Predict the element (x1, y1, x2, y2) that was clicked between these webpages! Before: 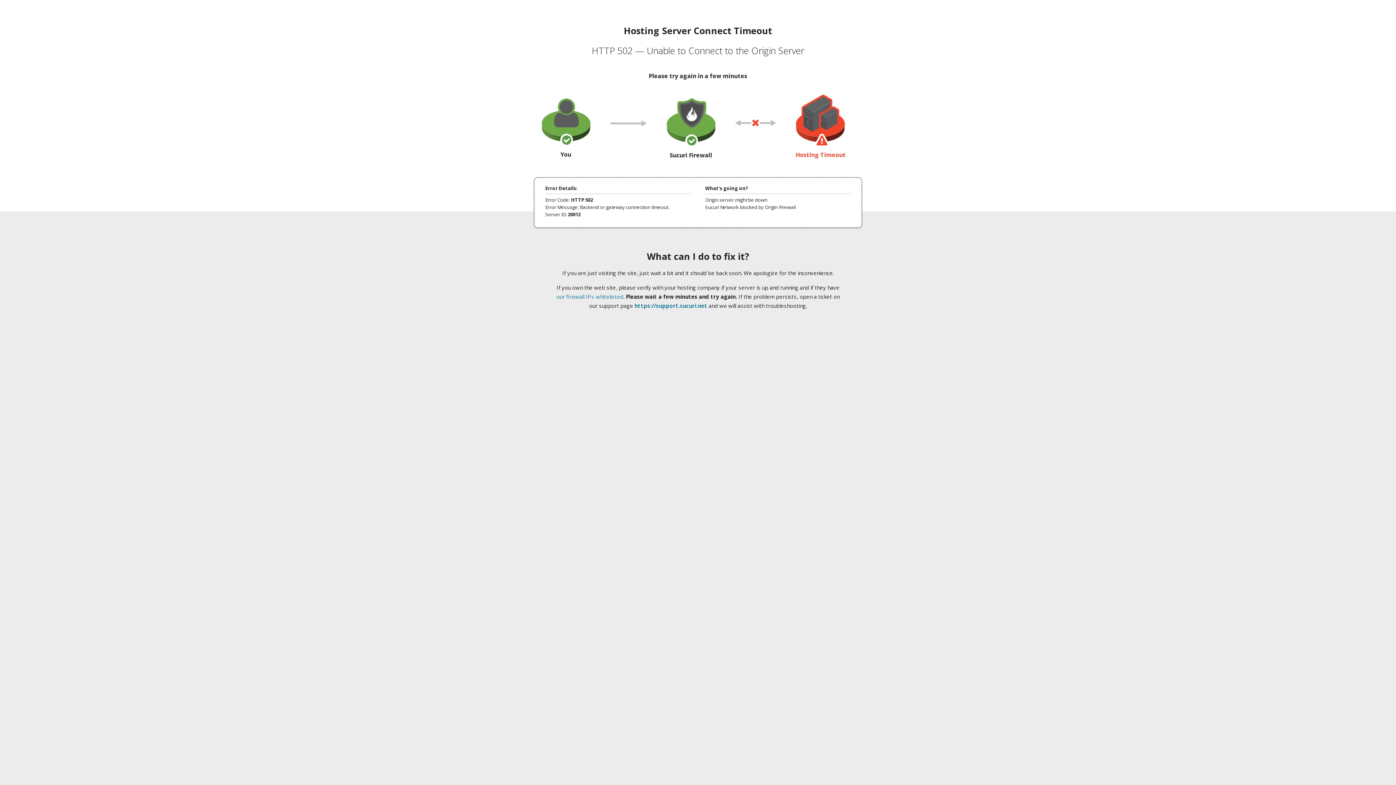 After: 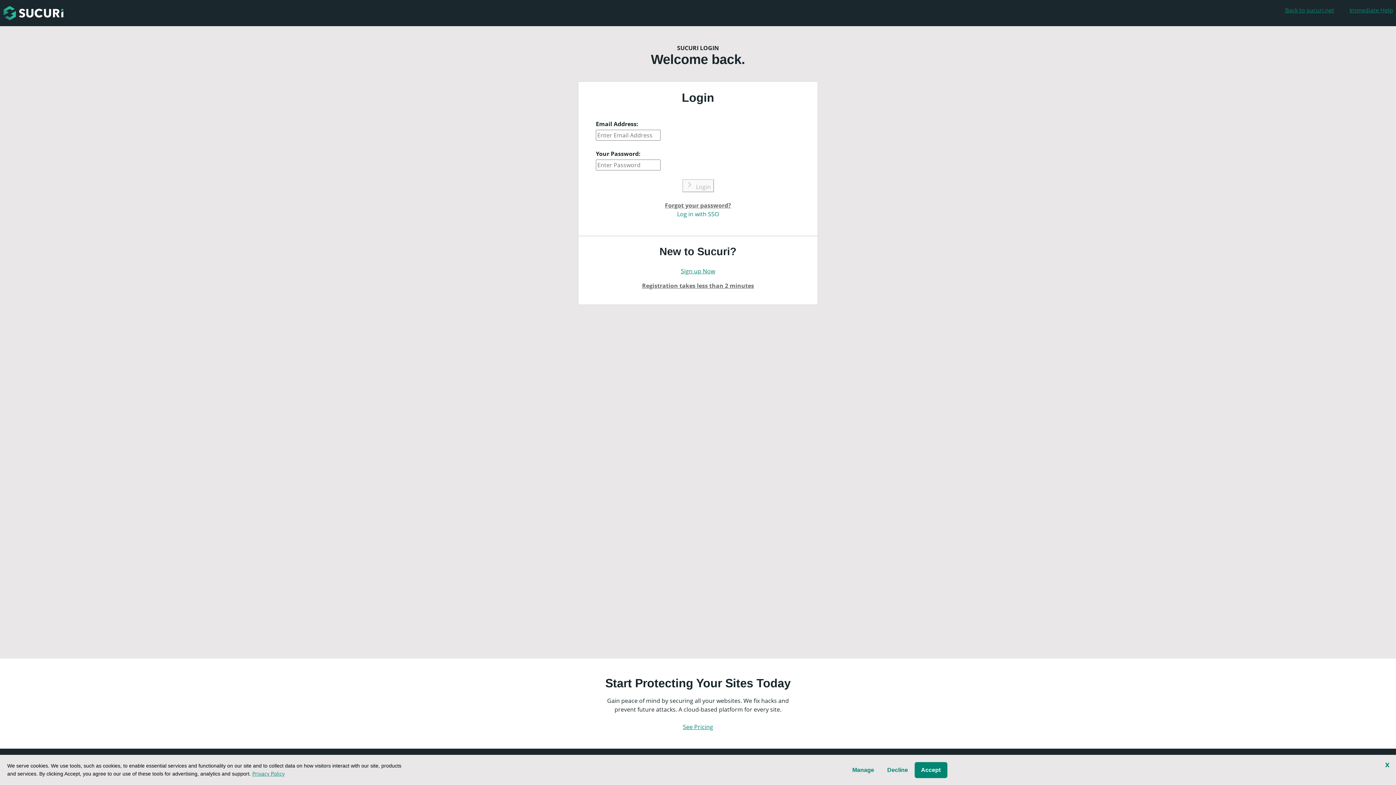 Action: bbox: (634, 302, 707, 309) label: https://support.sucuri.net